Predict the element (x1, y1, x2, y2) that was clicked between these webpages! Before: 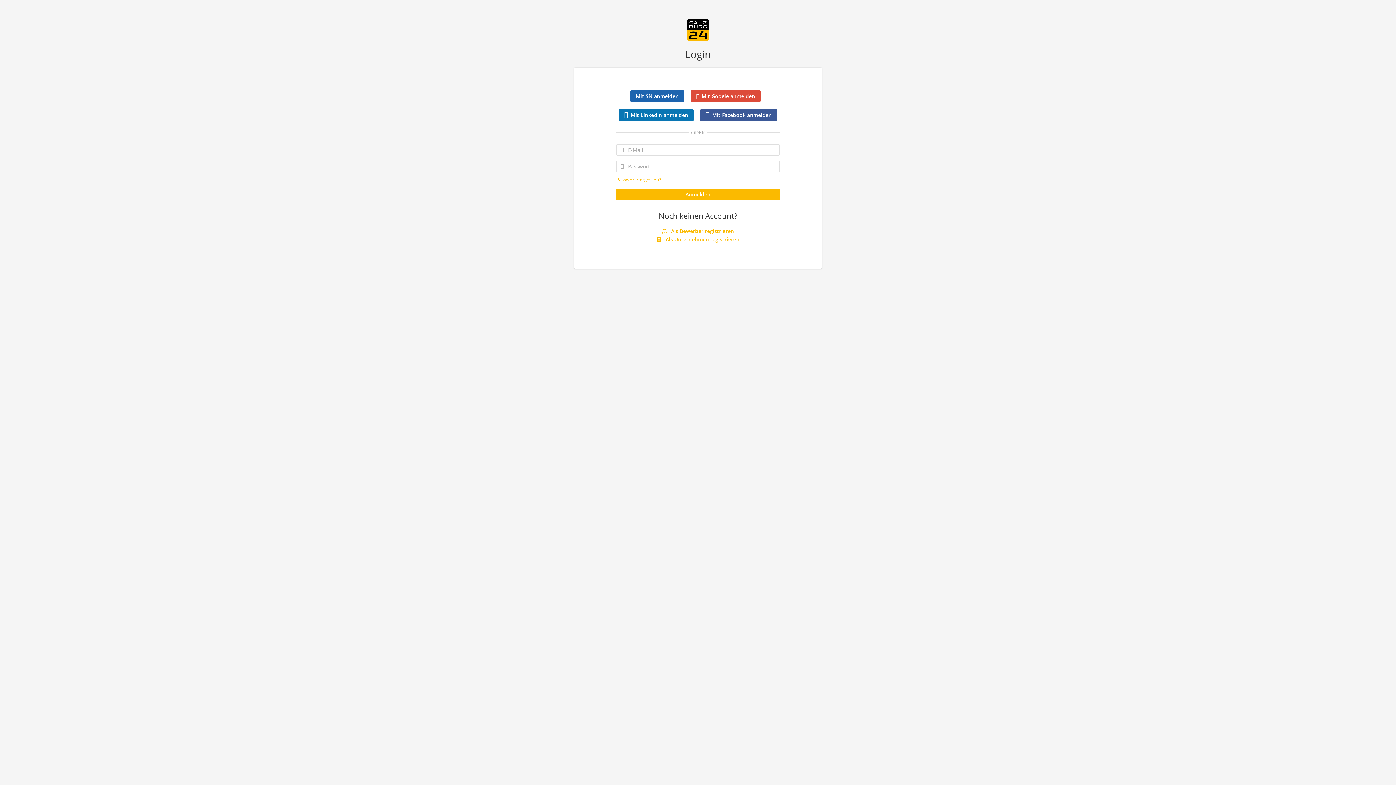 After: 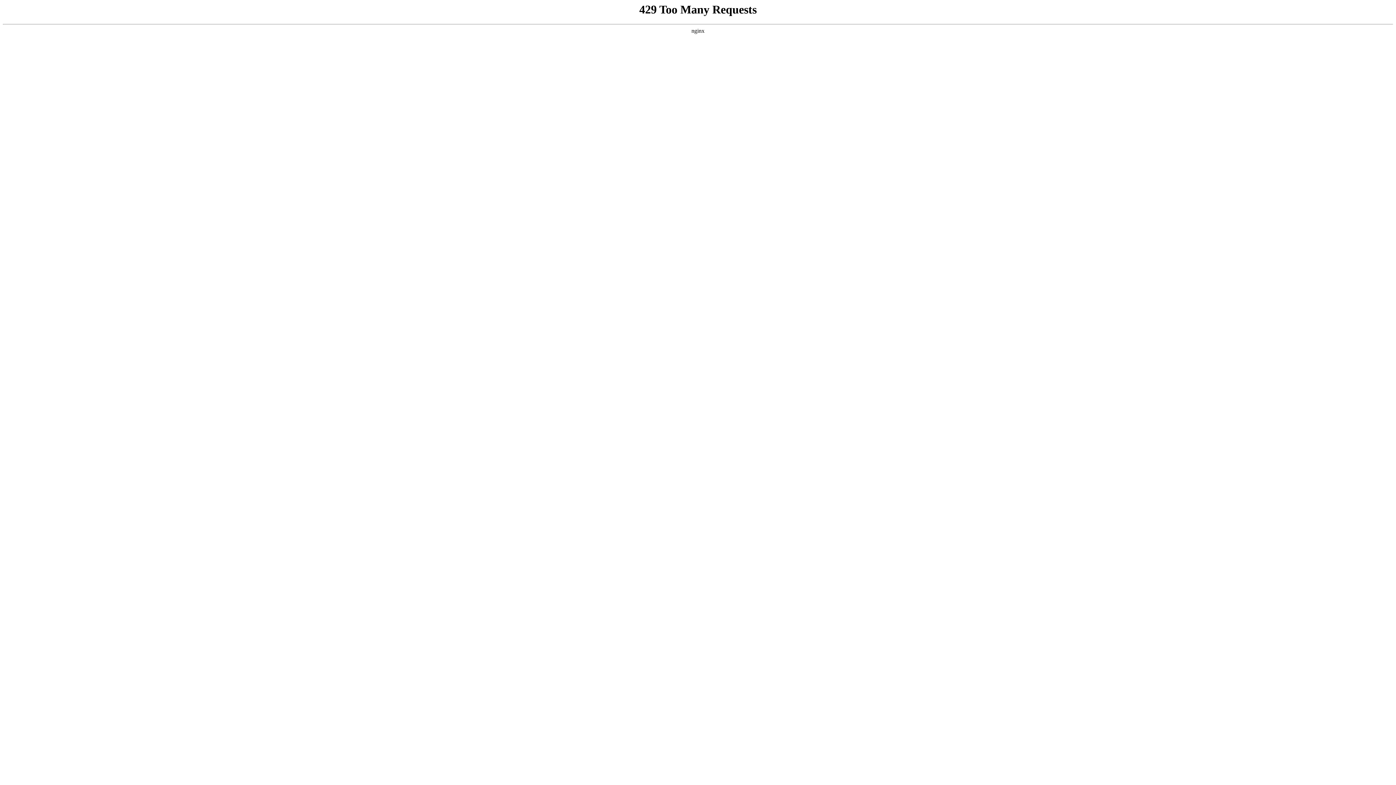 Action: bbox: (700, 109, 777, 120) label: Mit Facebook anmelden